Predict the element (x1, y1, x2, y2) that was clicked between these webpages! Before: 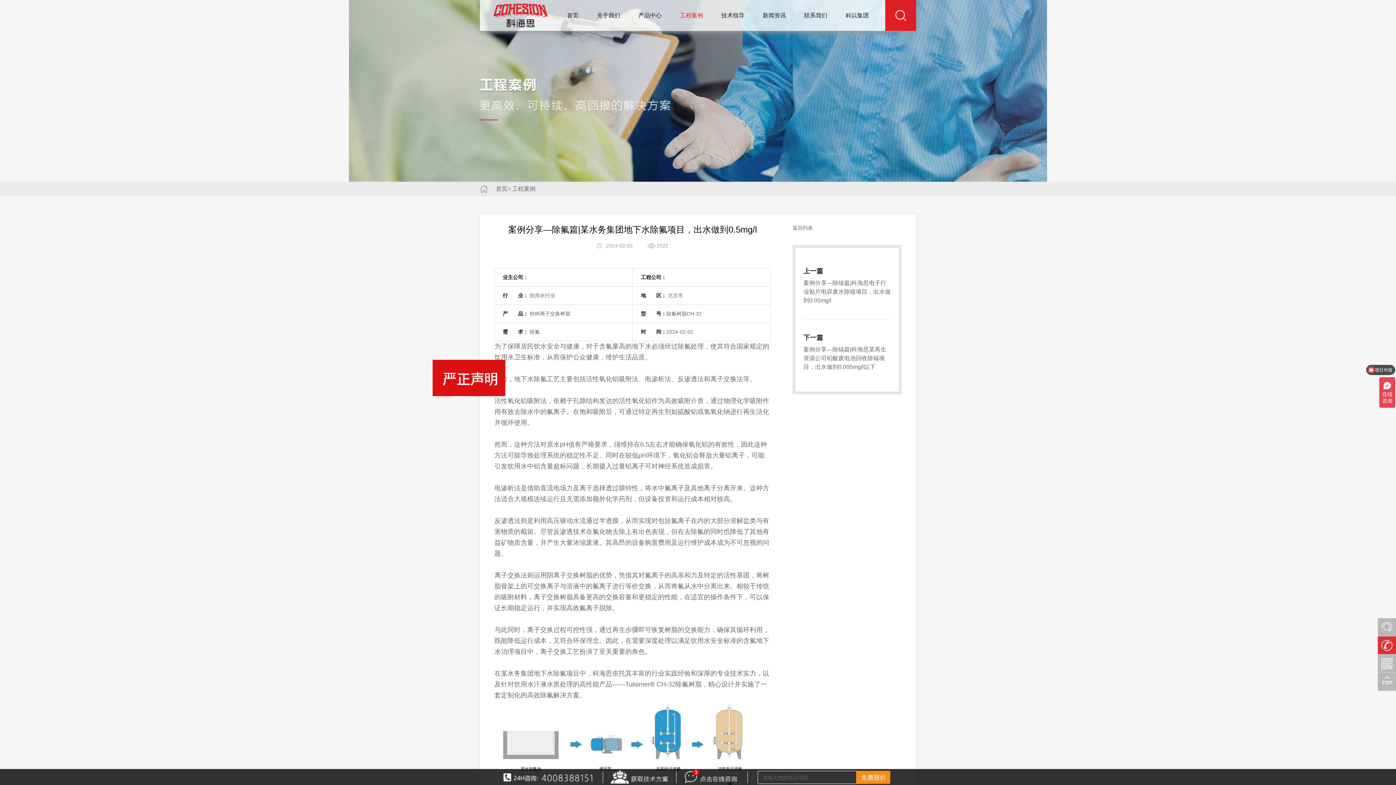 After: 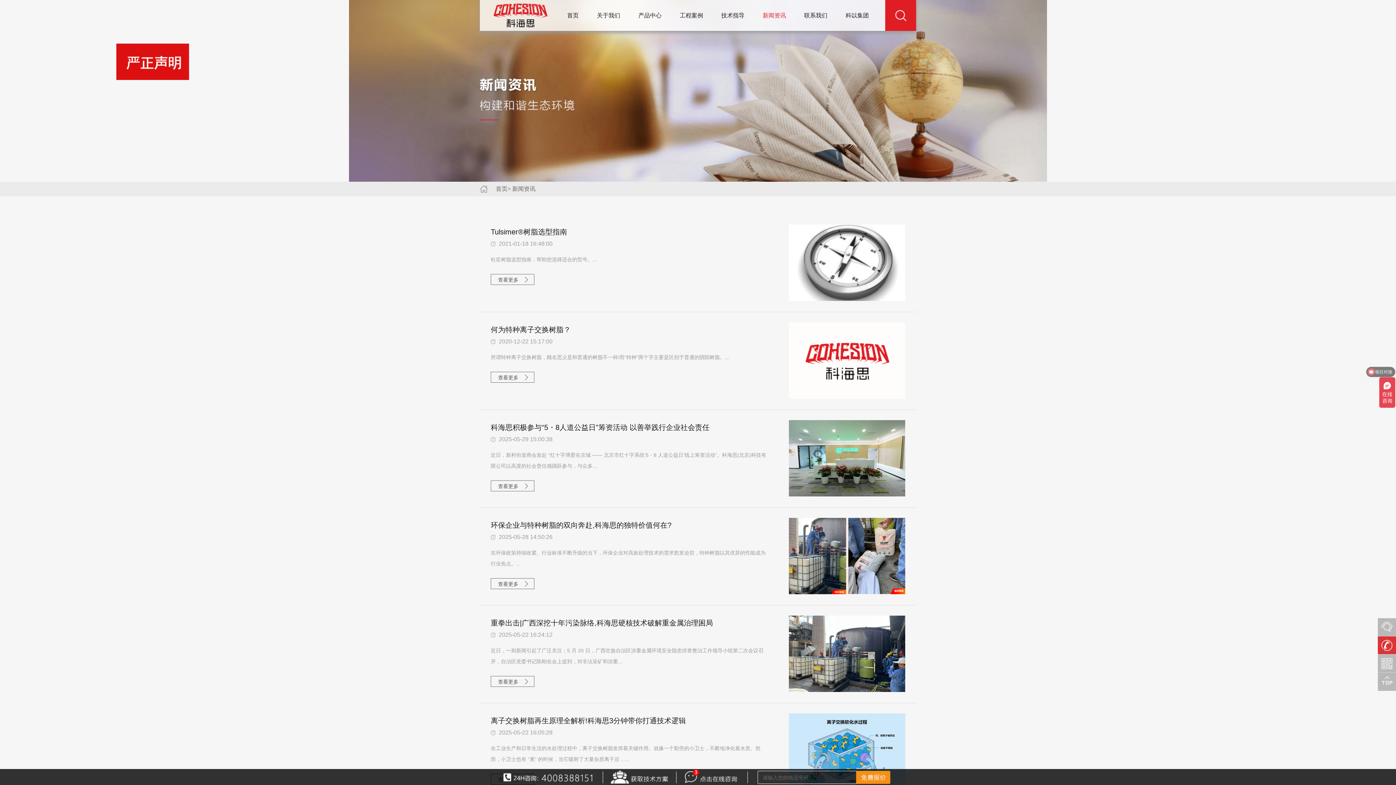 Action: bbox: (753, 0, 795, 30) label: 新闻资讯